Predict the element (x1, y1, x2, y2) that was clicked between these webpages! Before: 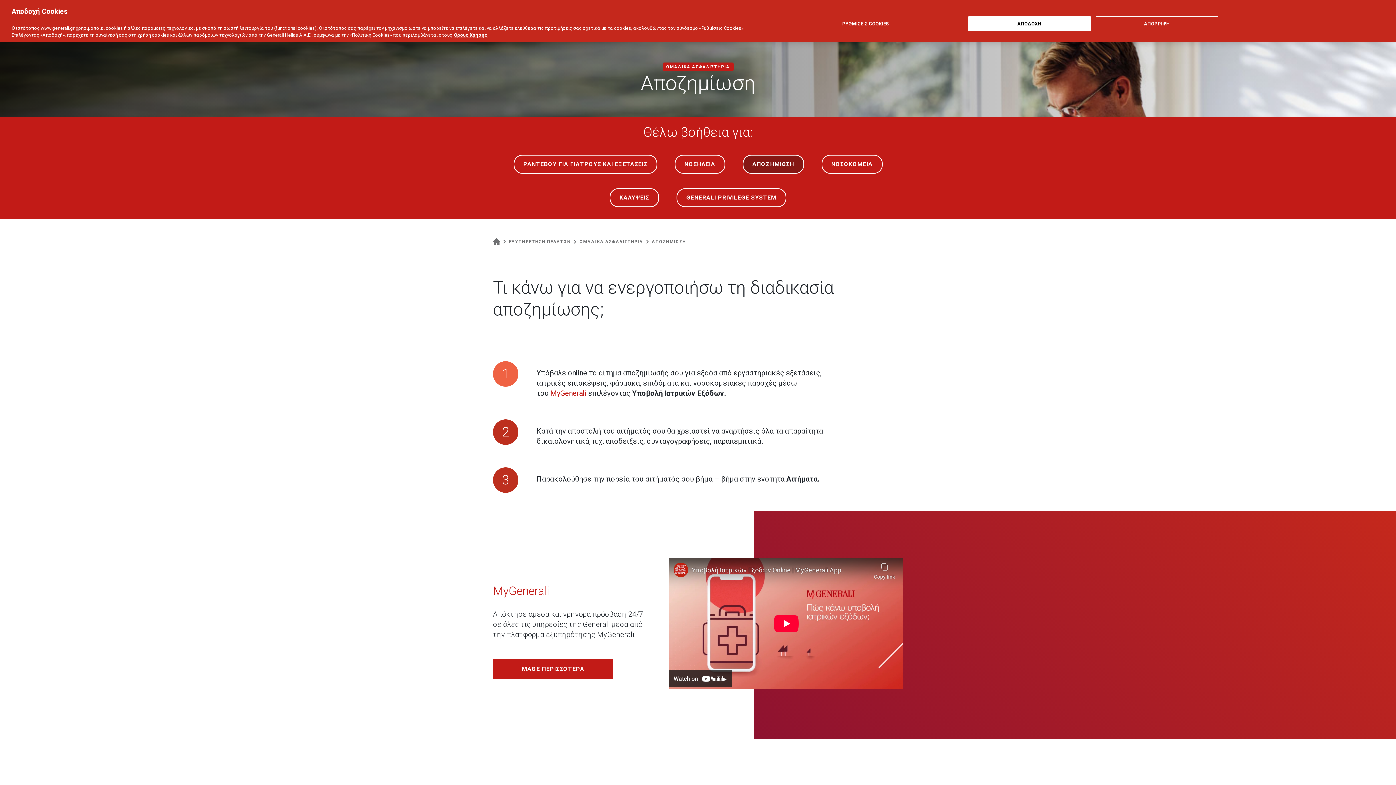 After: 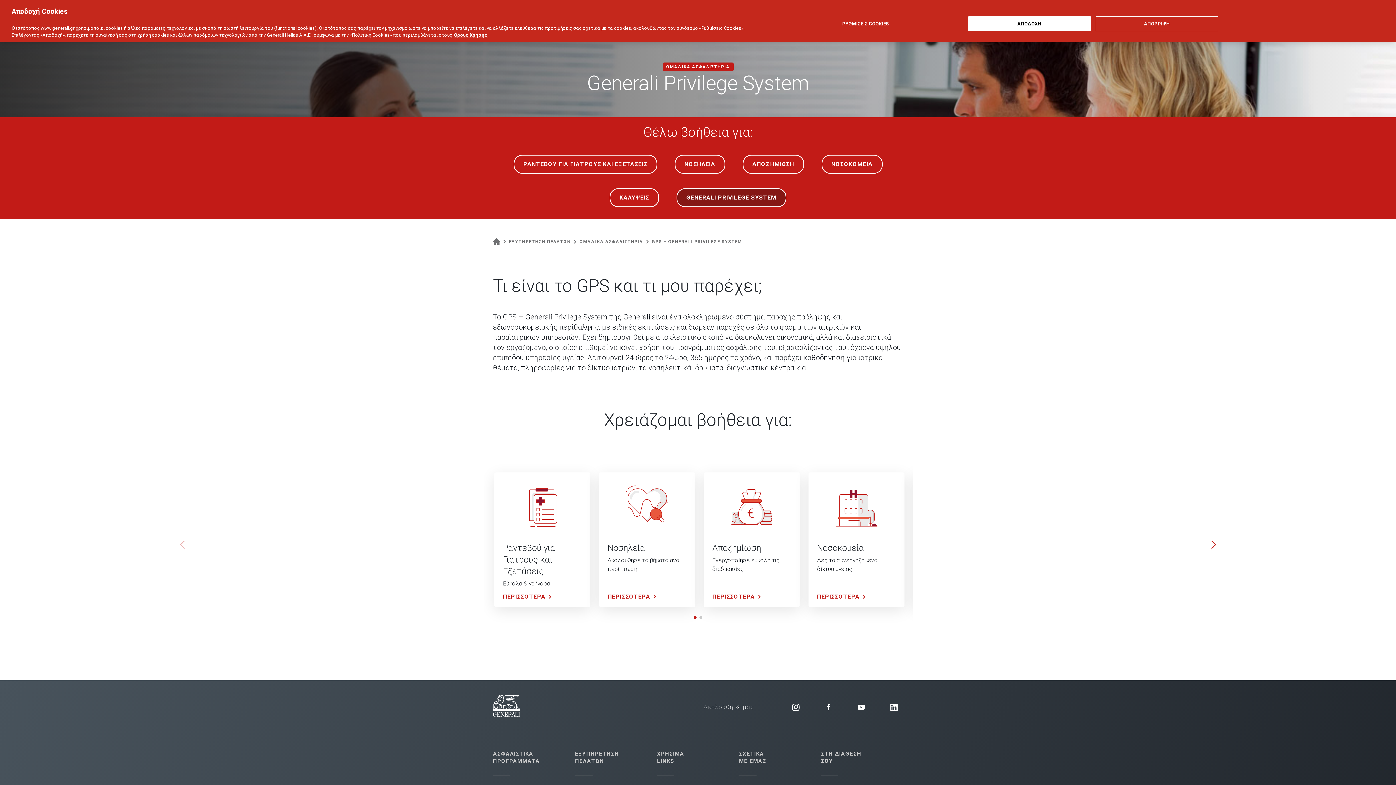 Action: label: GENERALI PRIVILEGE SYSTEM bbox: (676, 188, 786, 207)